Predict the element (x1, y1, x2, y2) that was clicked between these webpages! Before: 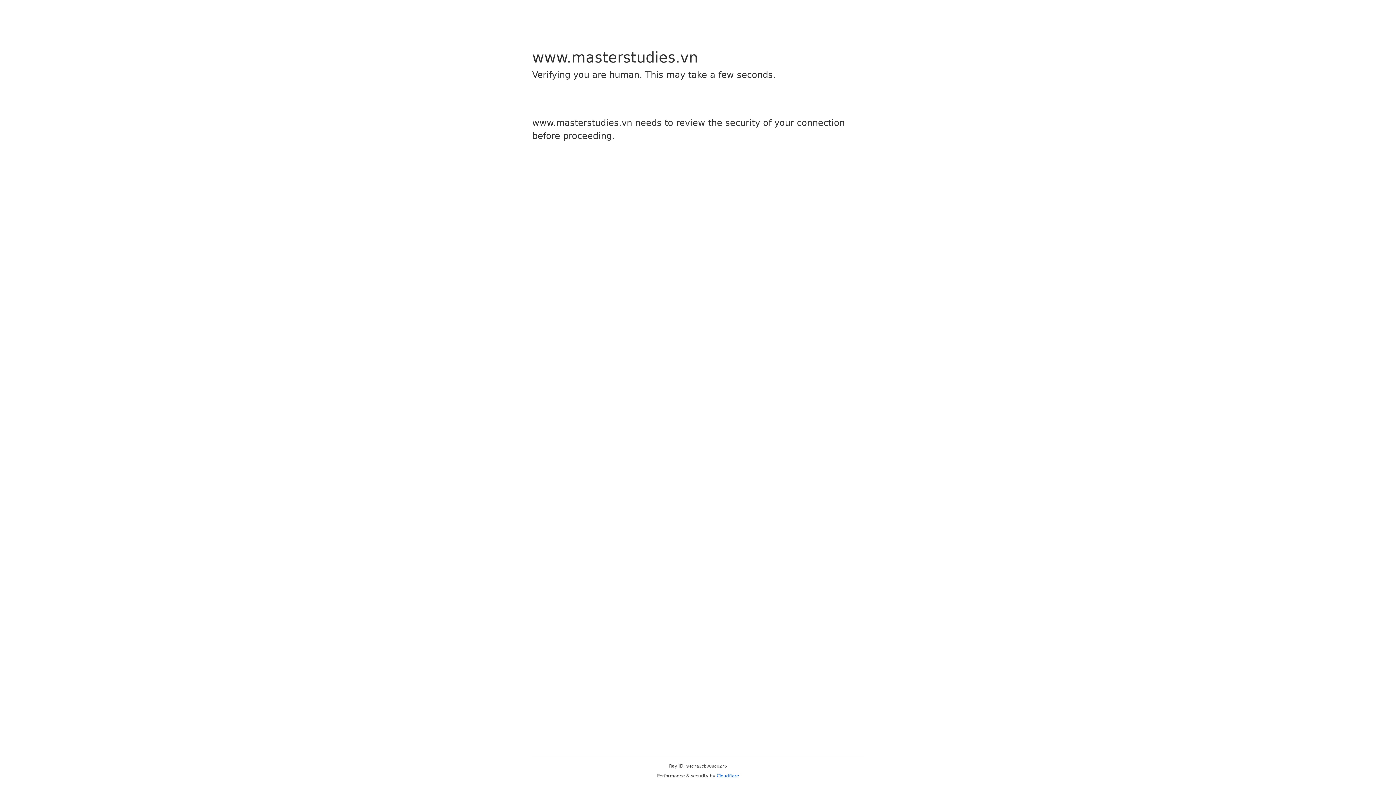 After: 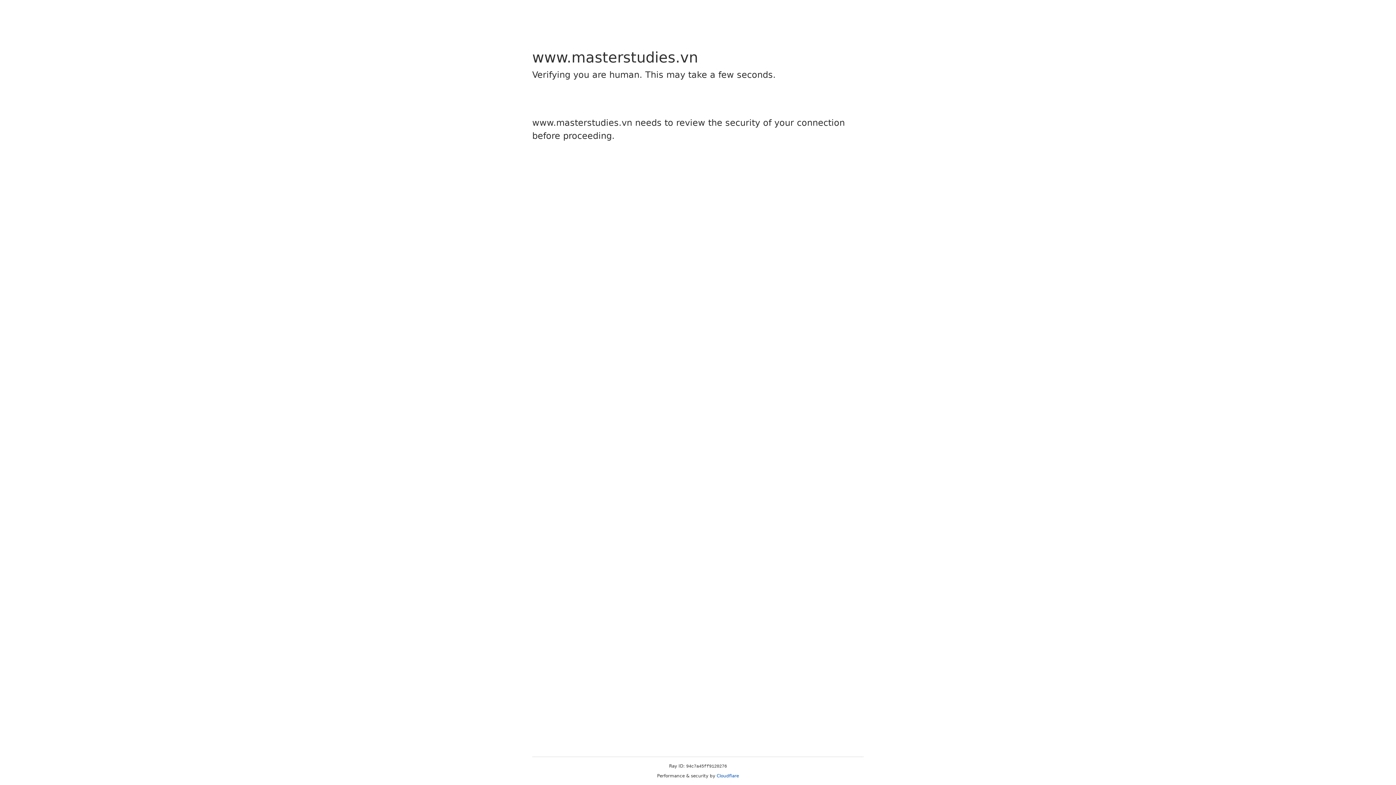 Action: bbox: (716, 773, 739, 778) label: Cloudflare